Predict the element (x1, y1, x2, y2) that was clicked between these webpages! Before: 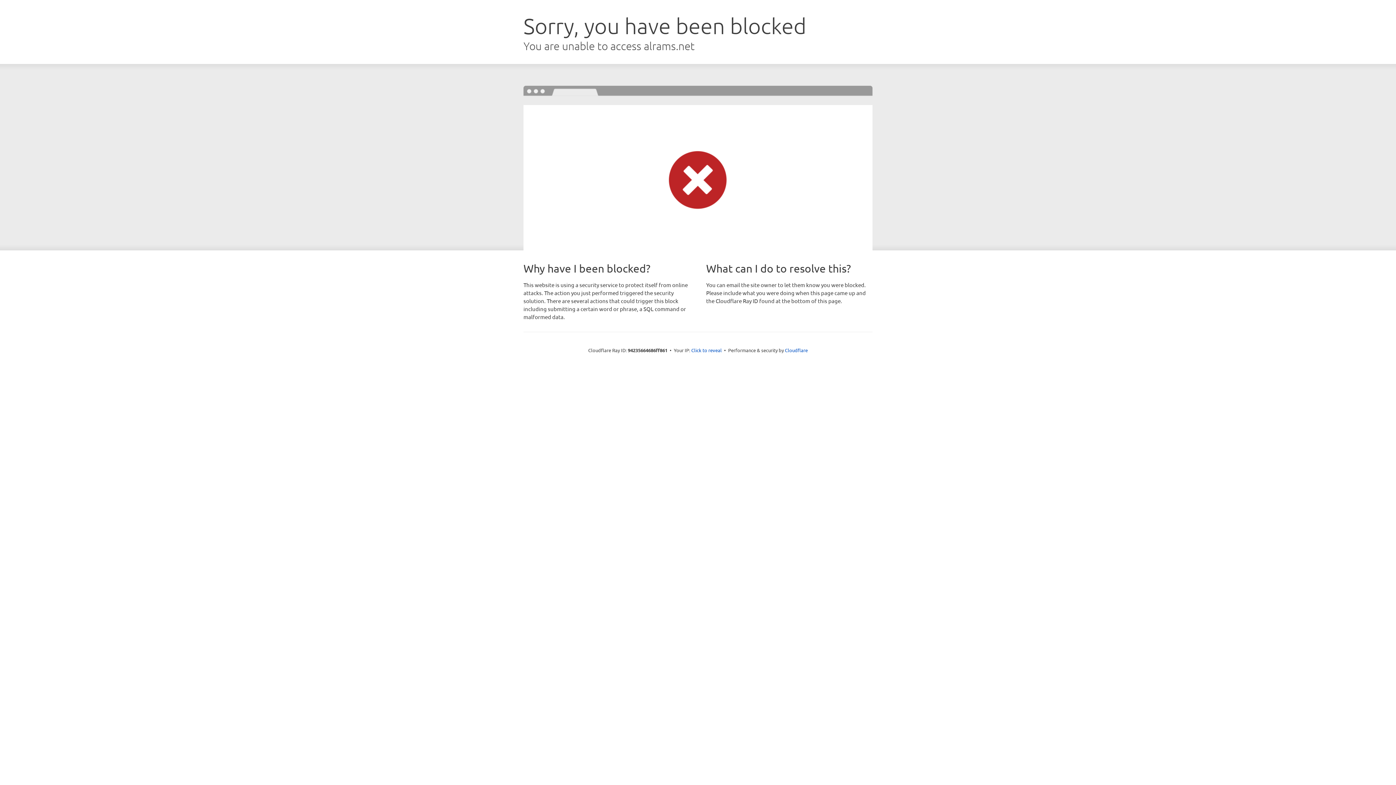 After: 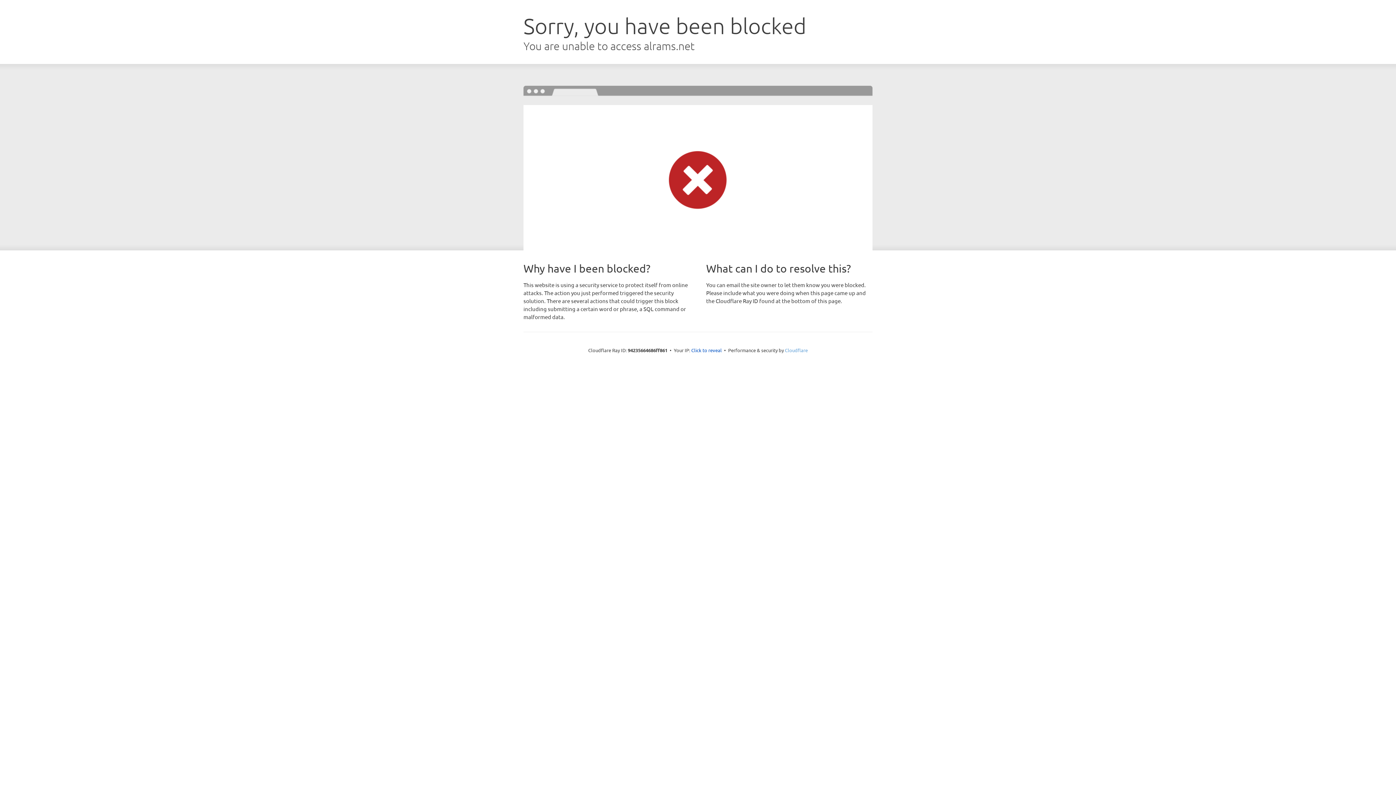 Action: label: Cloudflare bbox: (785, 347, 808, 353)